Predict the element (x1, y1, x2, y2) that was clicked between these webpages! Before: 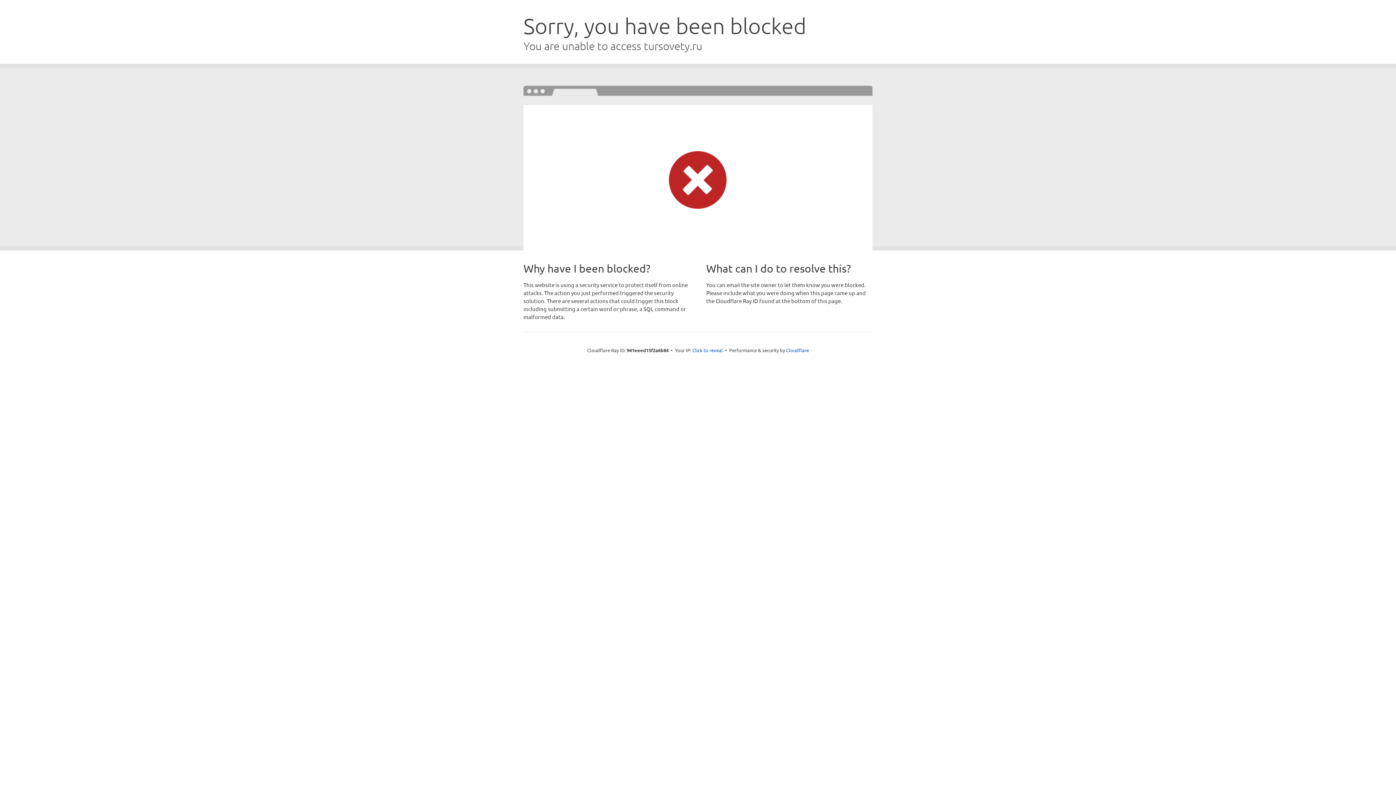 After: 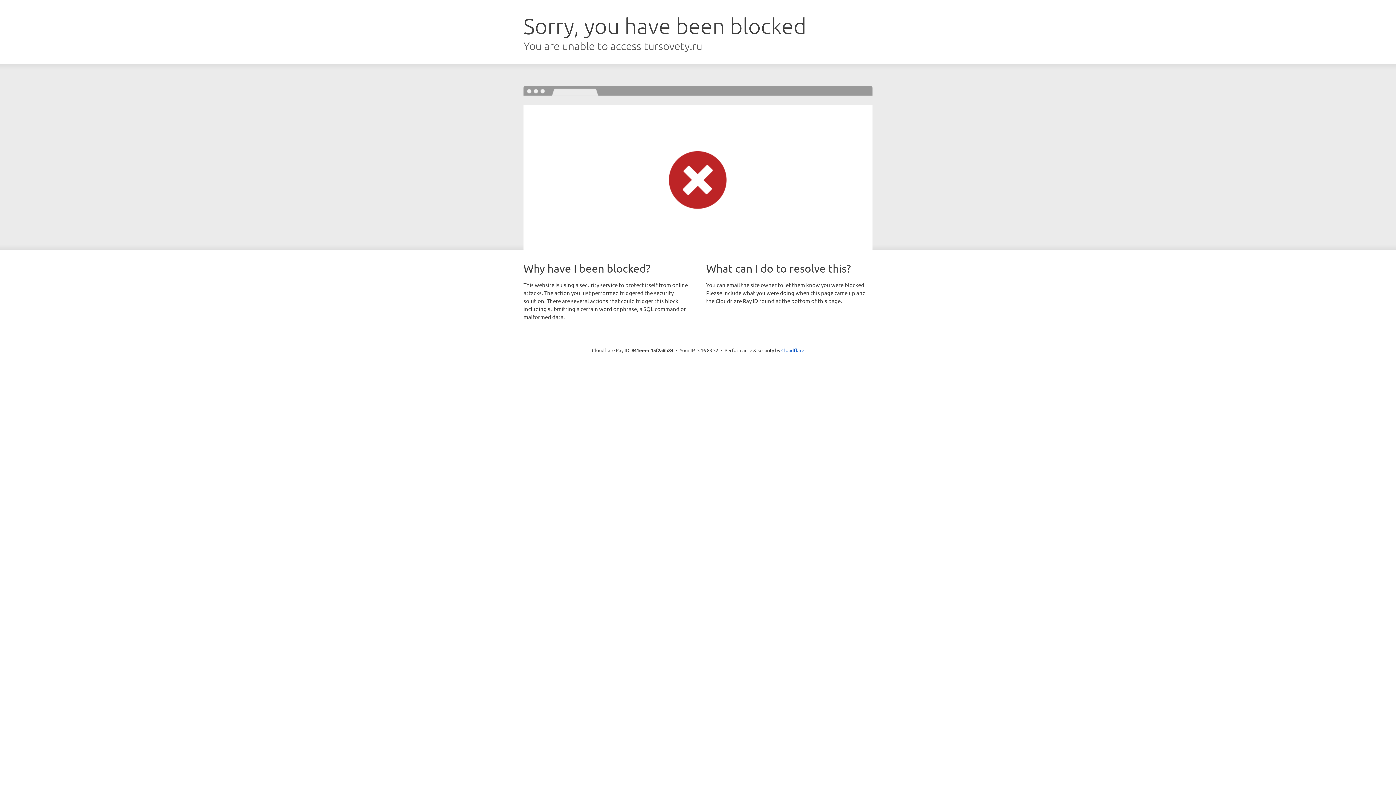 Action: label: Click to reveal bbox: (692, 346, 723, 353)